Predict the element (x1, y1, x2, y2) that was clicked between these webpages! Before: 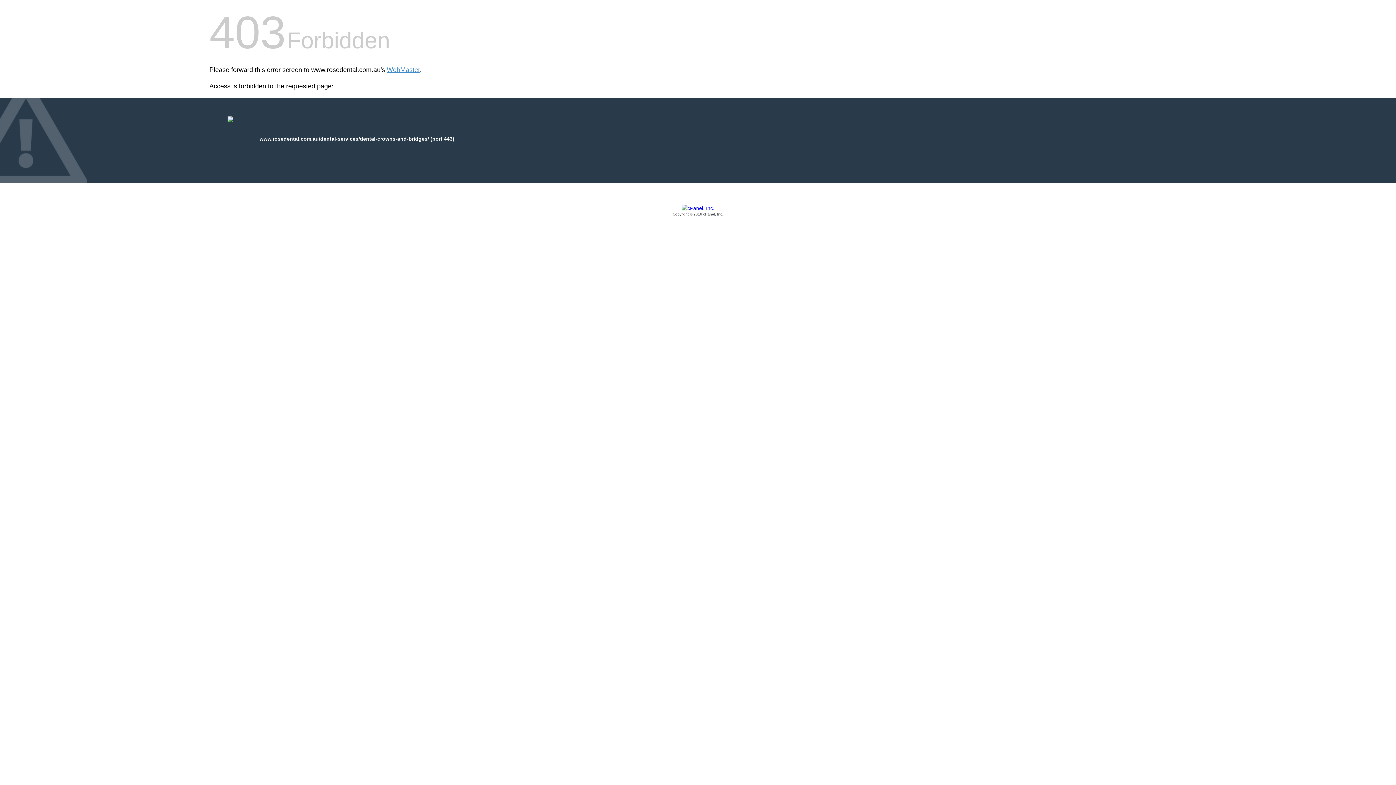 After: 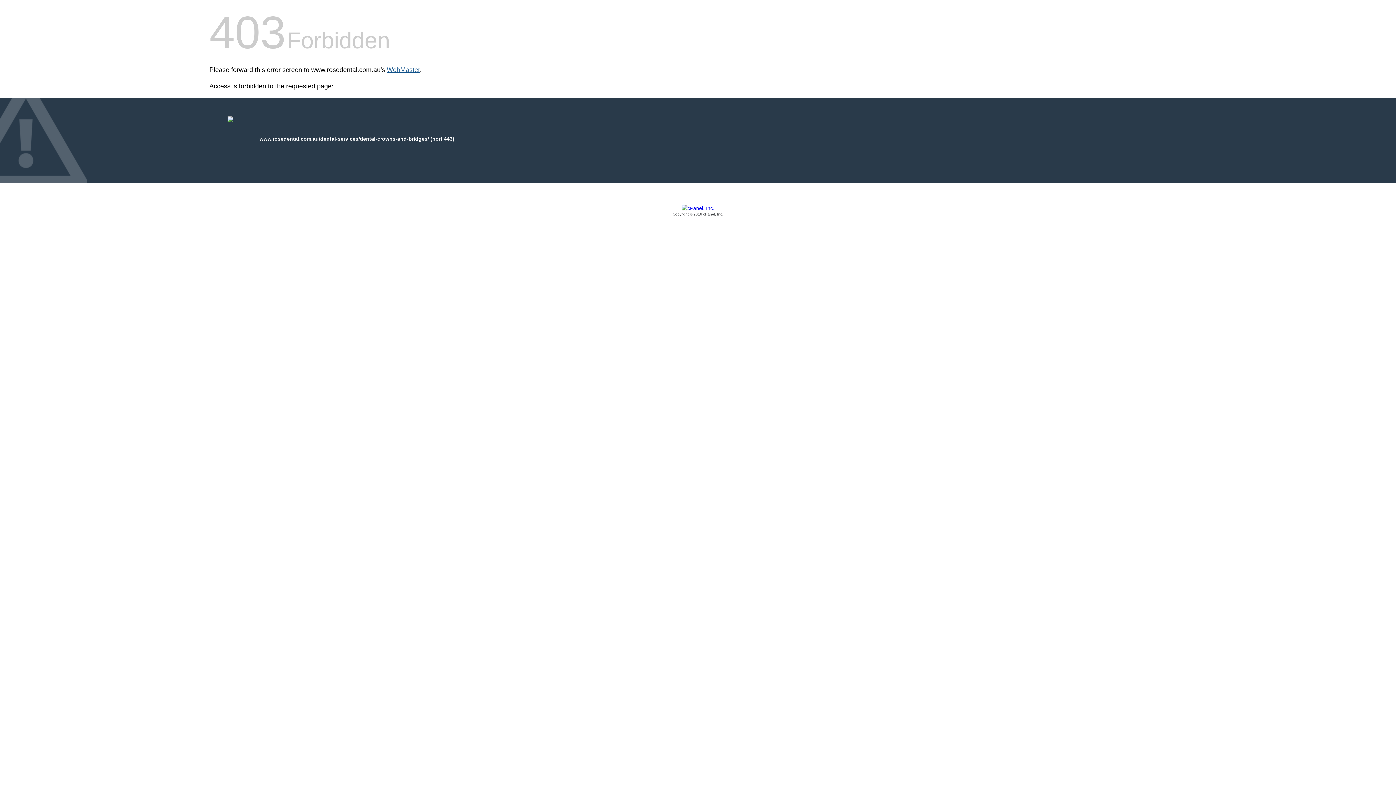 Action: label: WebMaster bbox: (386, 66, 420, 73)